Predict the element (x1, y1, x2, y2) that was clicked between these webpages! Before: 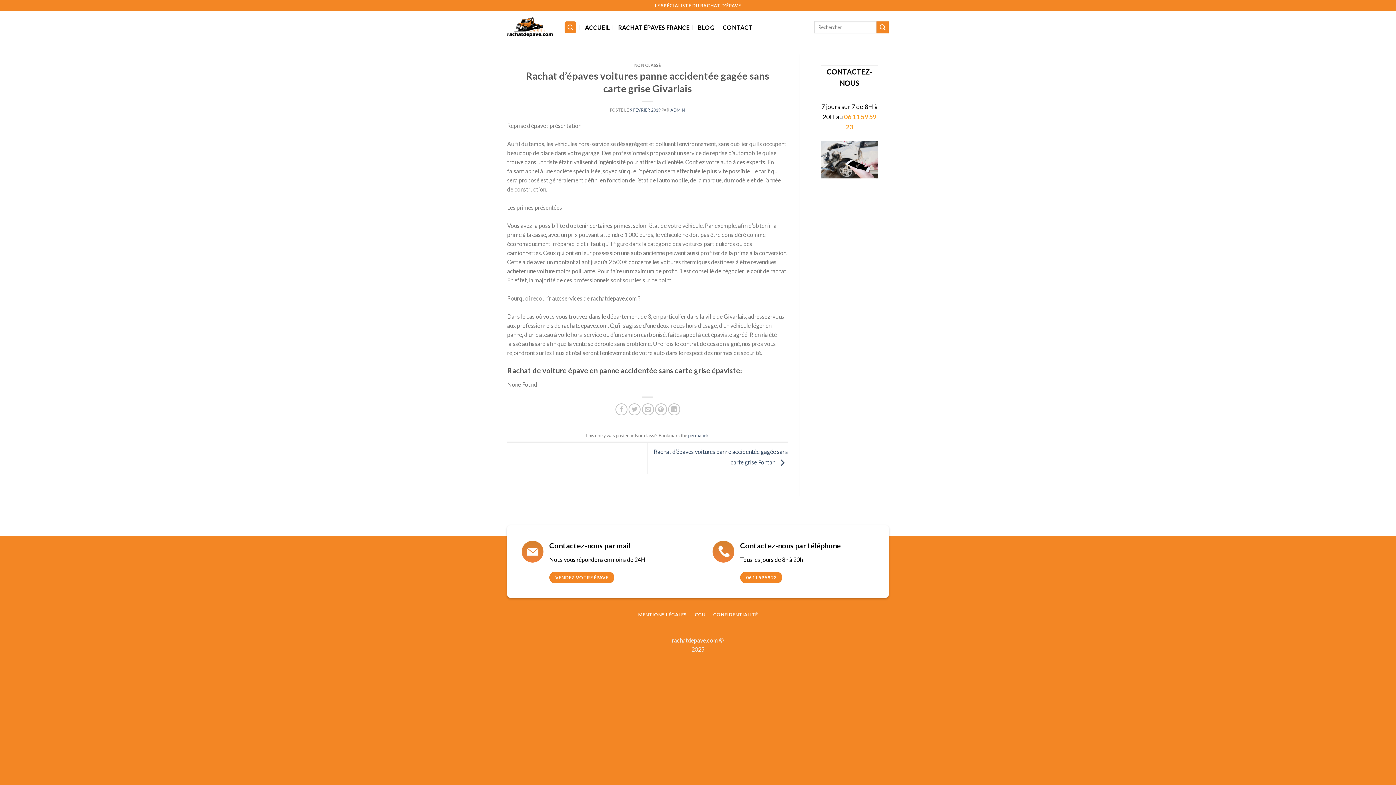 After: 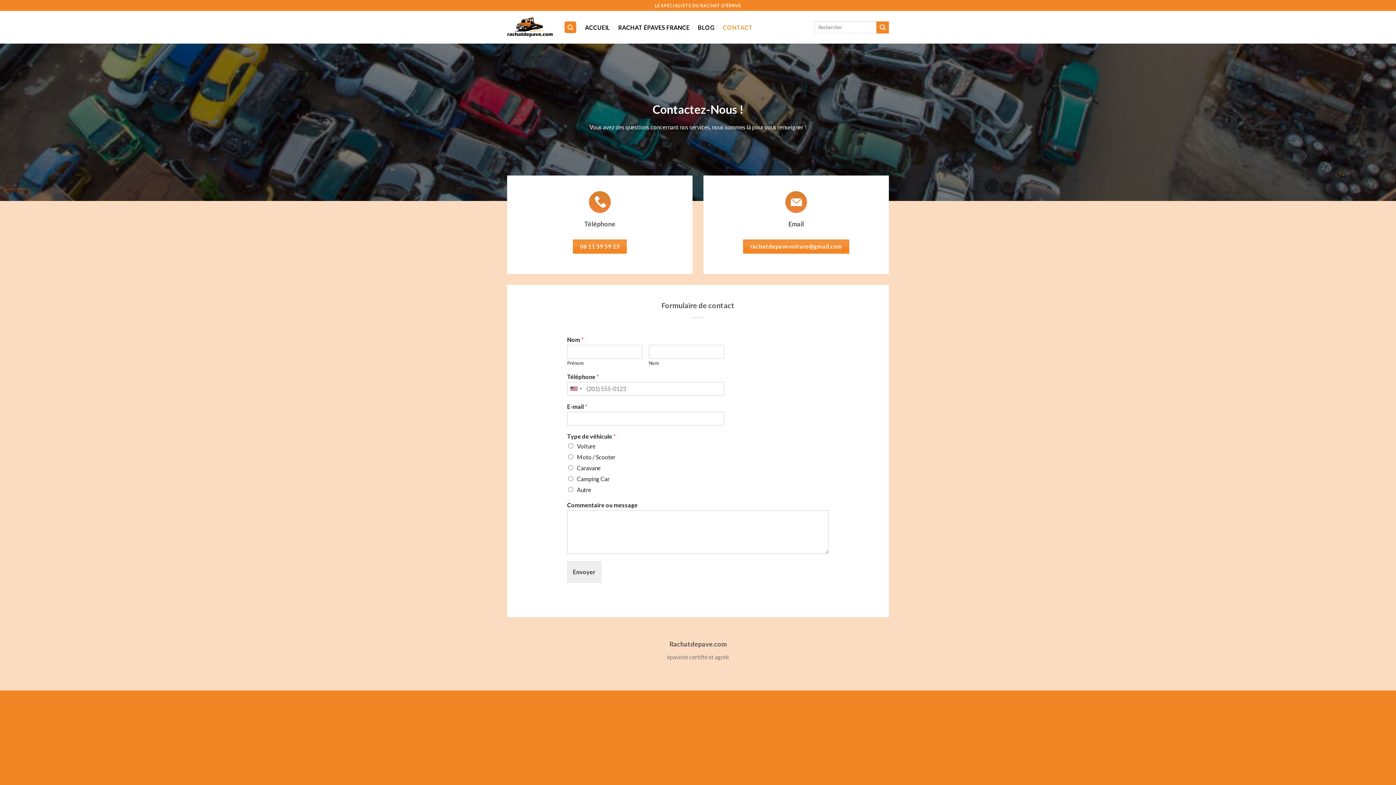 Action: label: CONTACT bbox: (722, 19, 752, 35)